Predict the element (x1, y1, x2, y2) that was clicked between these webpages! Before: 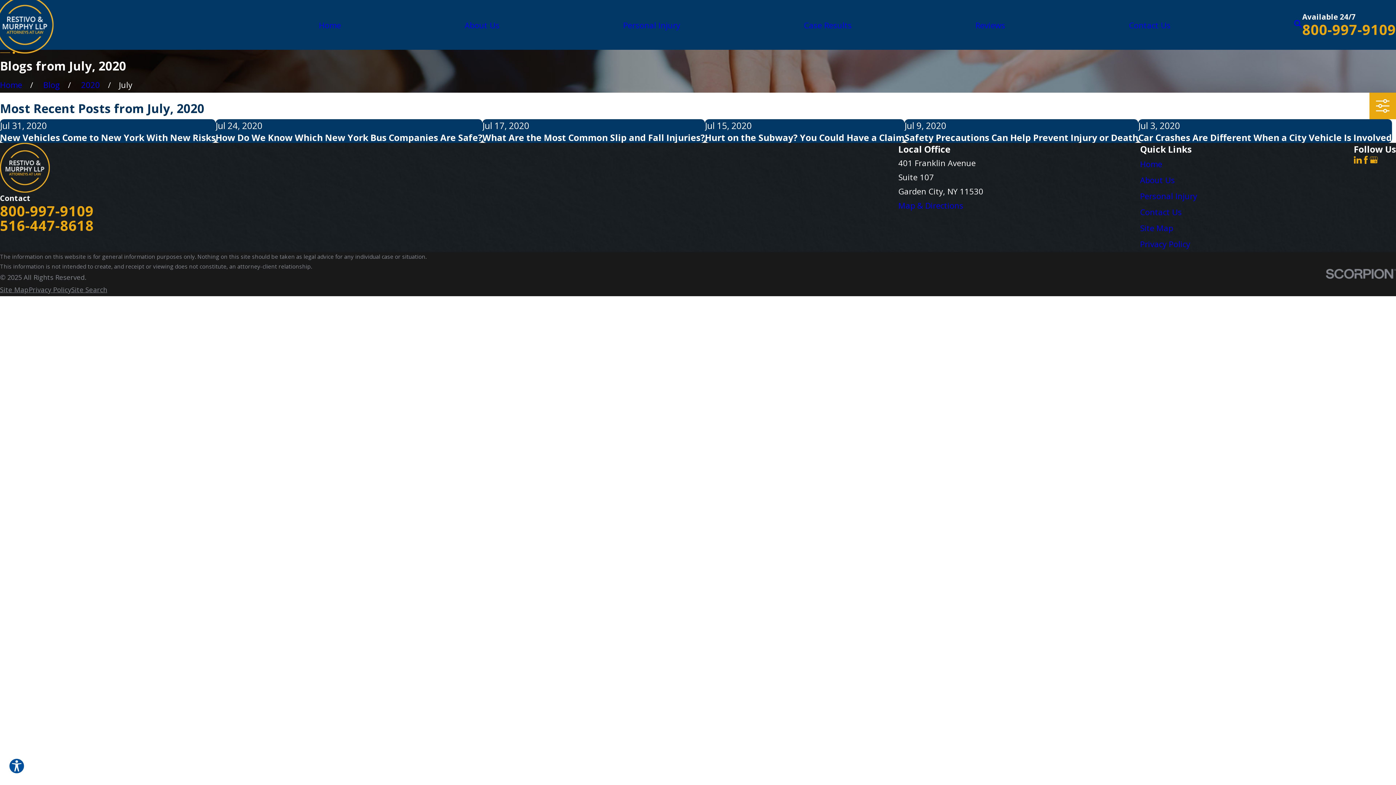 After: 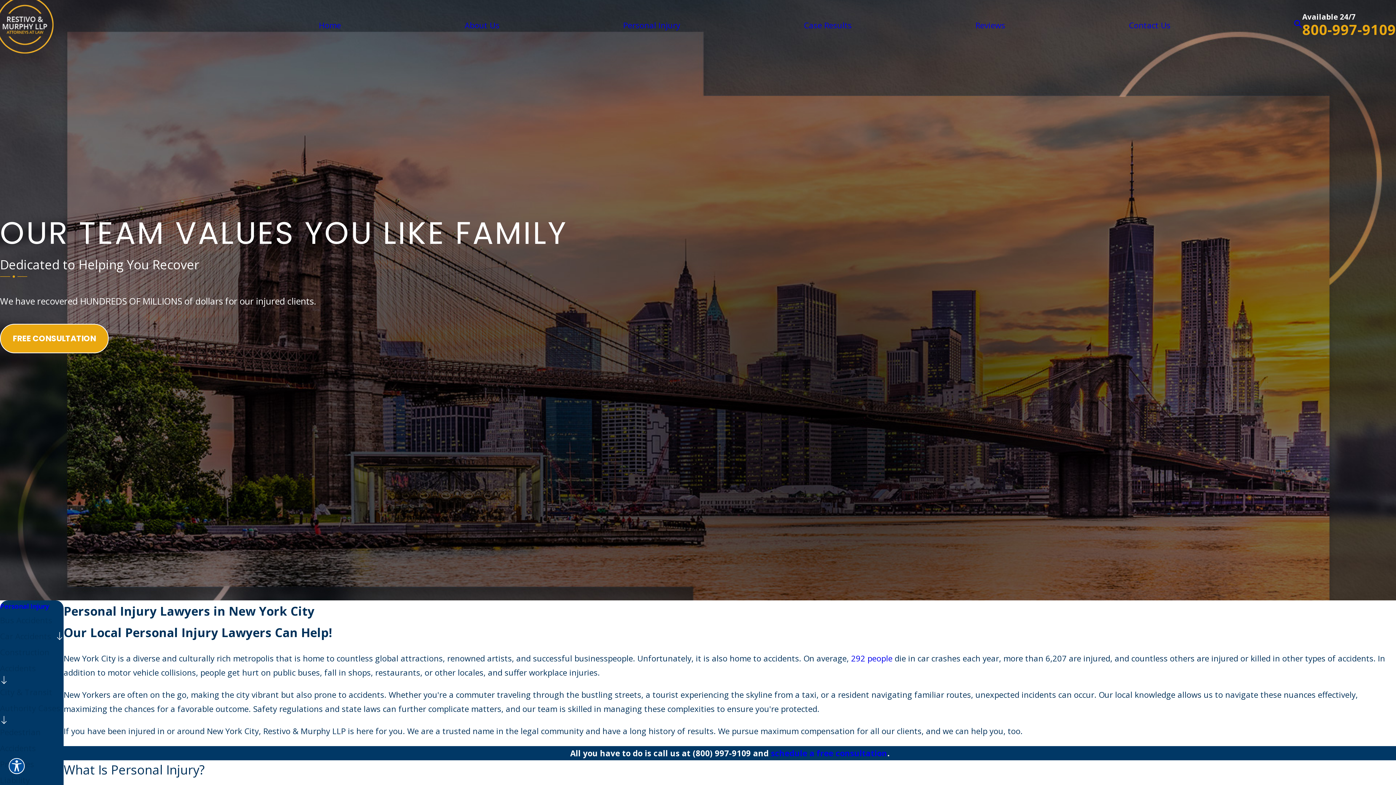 Action: label: Personal Injury bbox: (1140, 190, 1197, 201)